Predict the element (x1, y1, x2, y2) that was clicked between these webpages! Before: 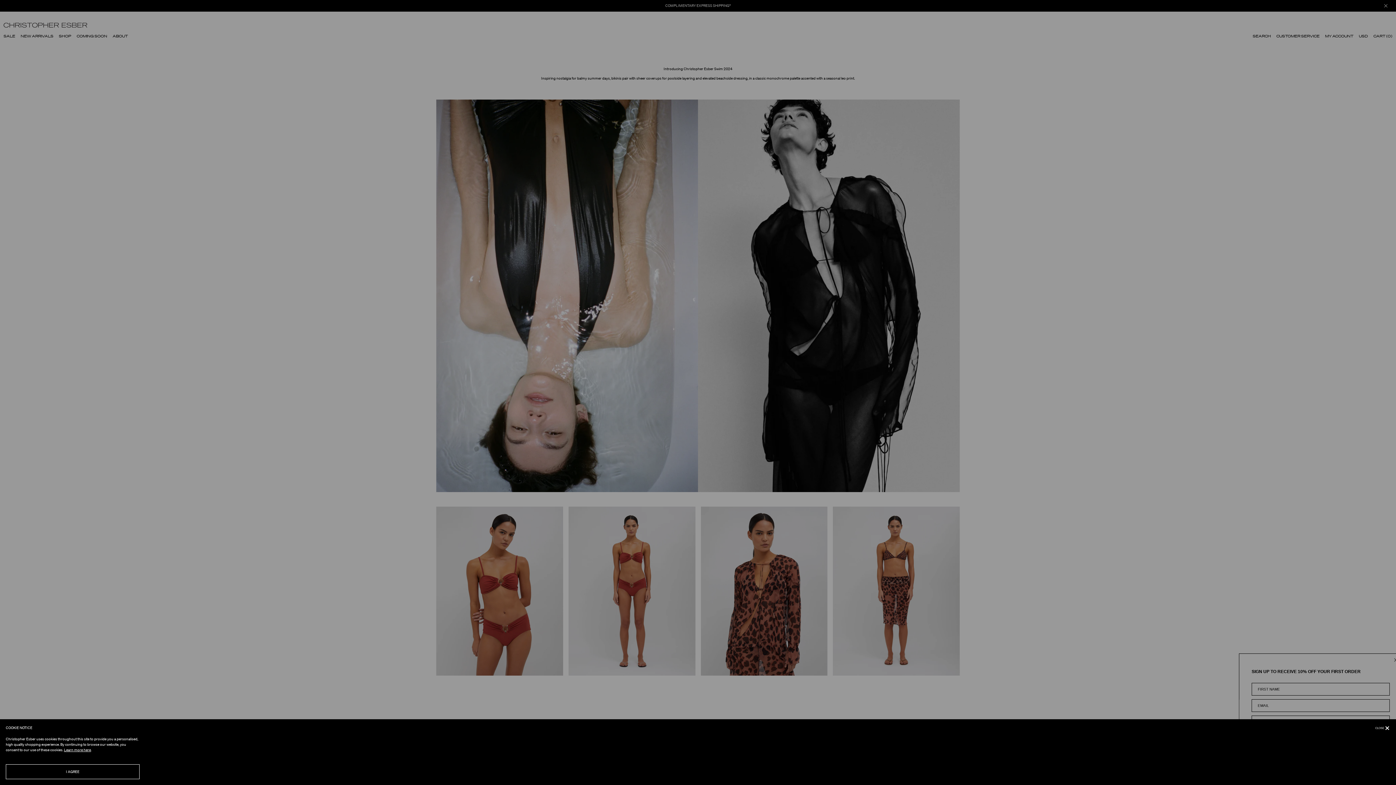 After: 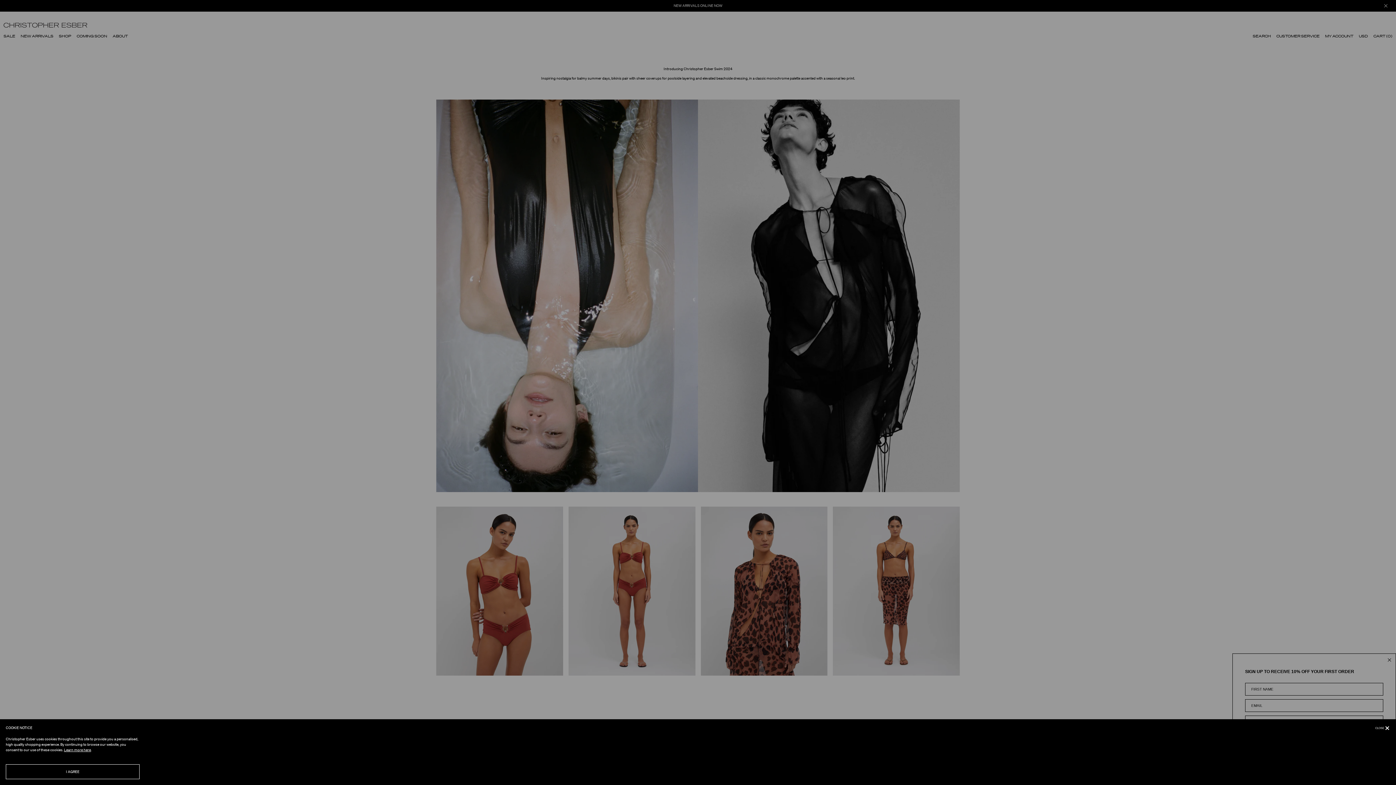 Action: label: Learn more here bbox: (64, 747, 90, 753)